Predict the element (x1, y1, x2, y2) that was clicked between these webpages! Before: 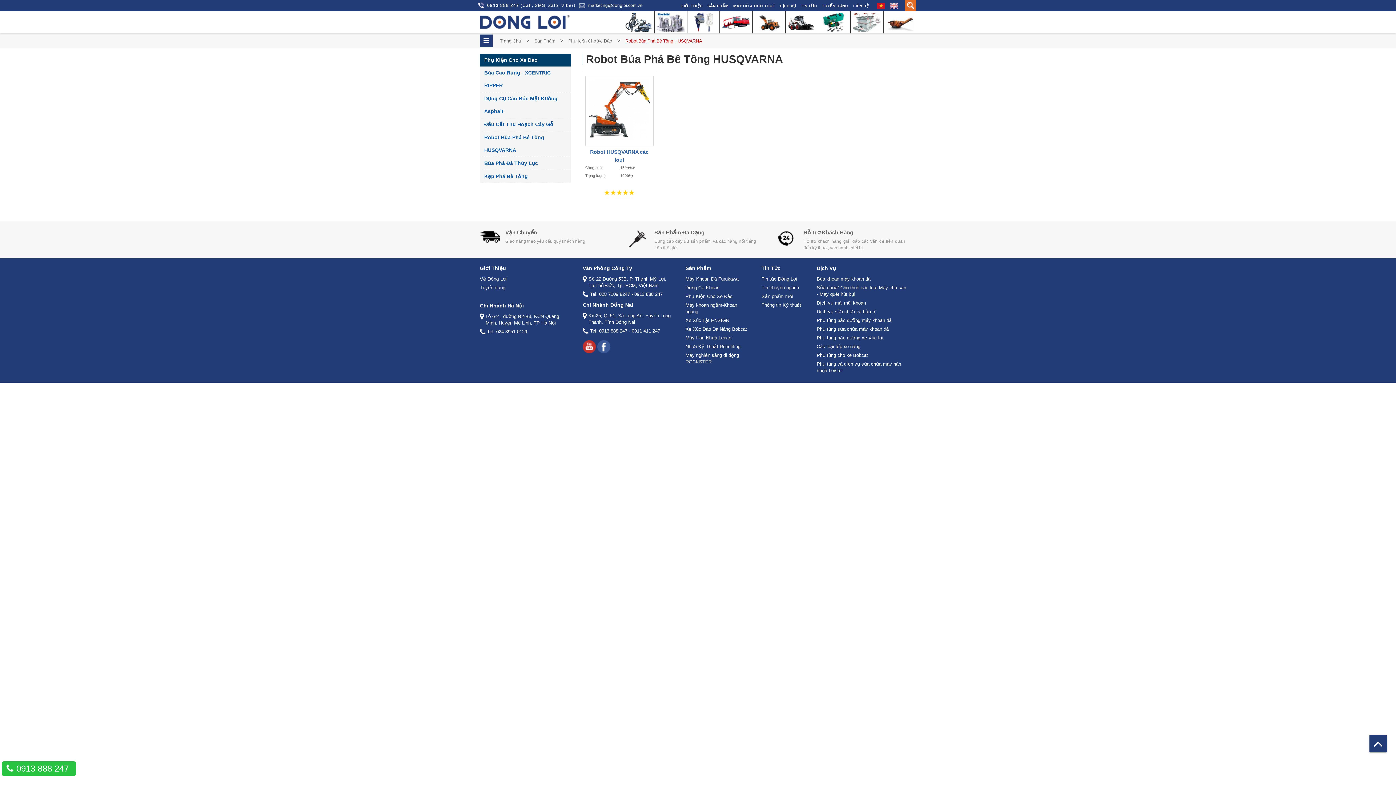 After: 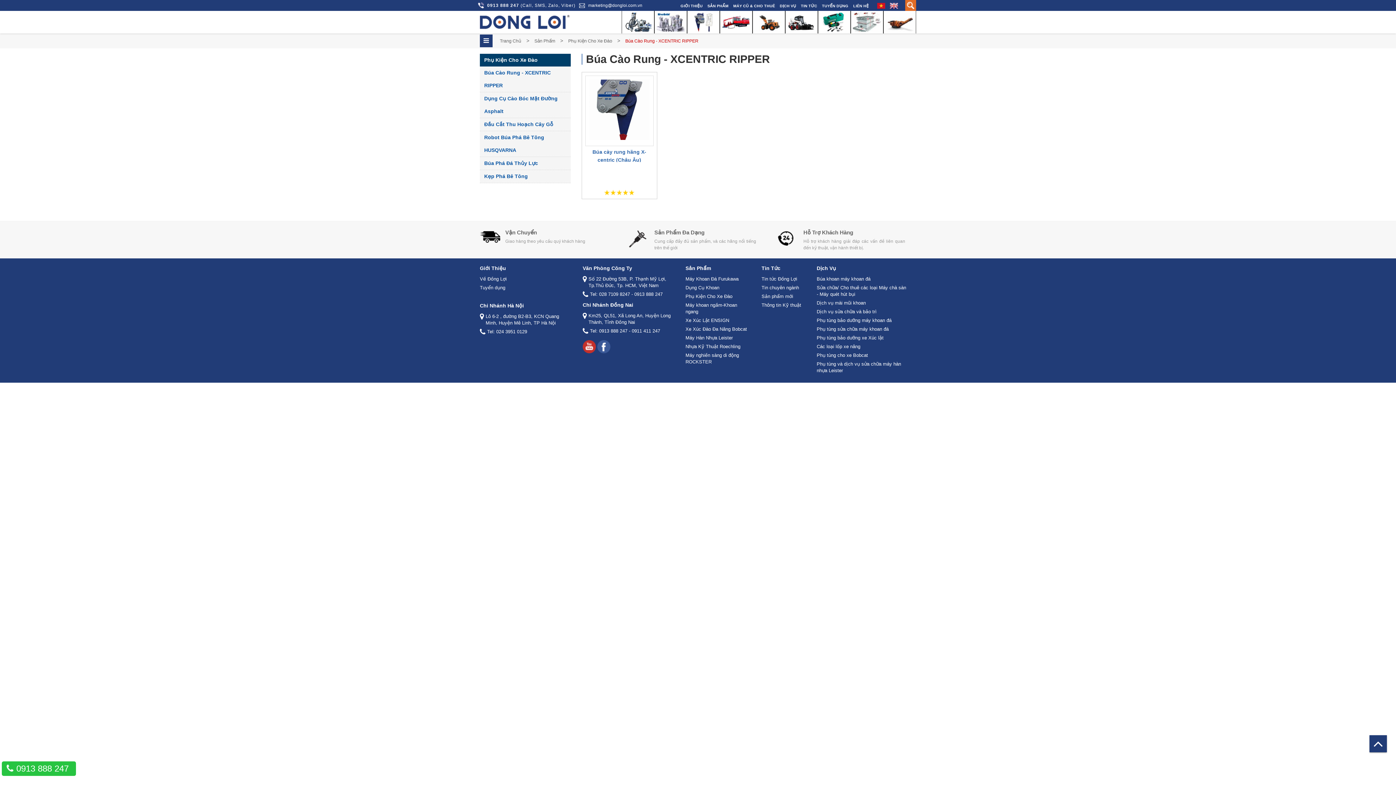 Action: bbox: (480, 66, 570, 92) label: Búa Cào Rung - XCENTRIC RIPPER